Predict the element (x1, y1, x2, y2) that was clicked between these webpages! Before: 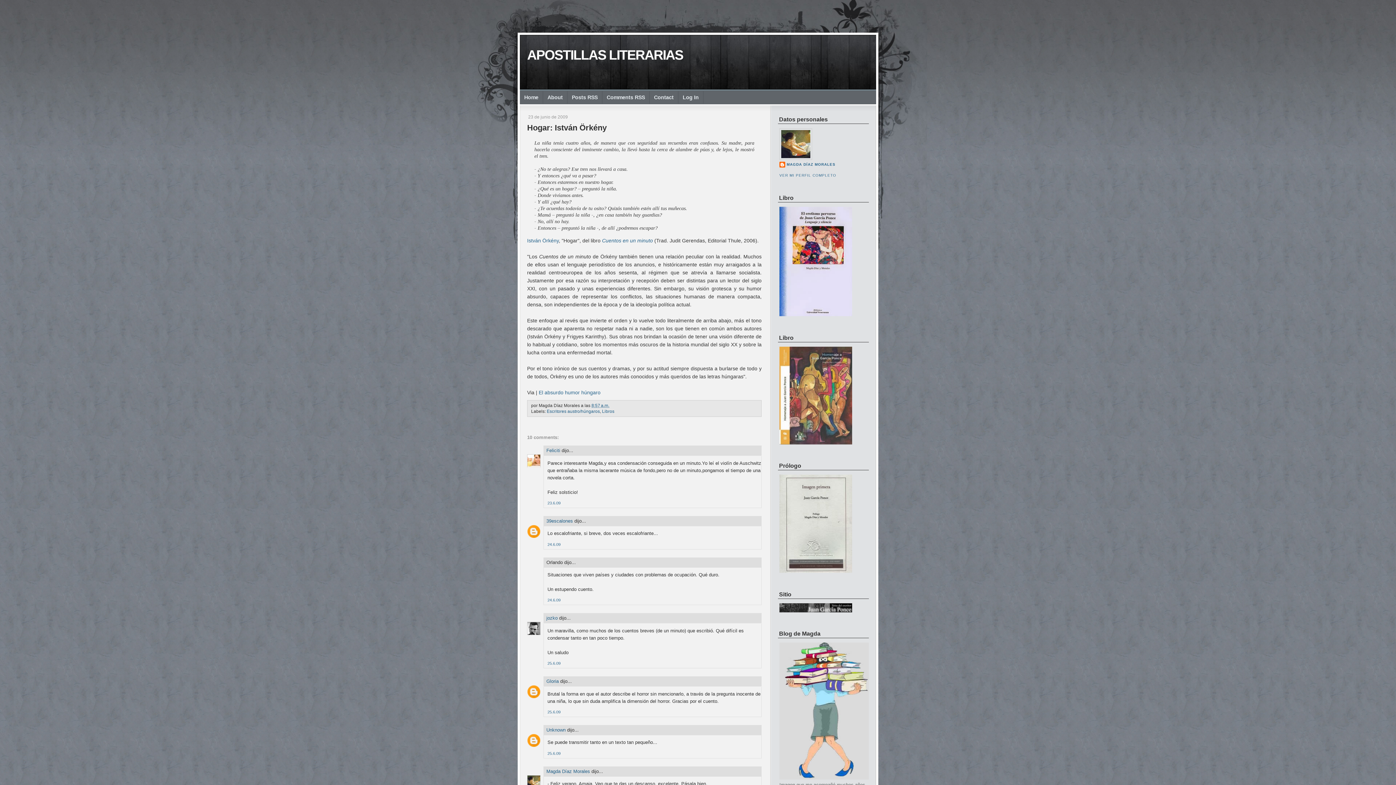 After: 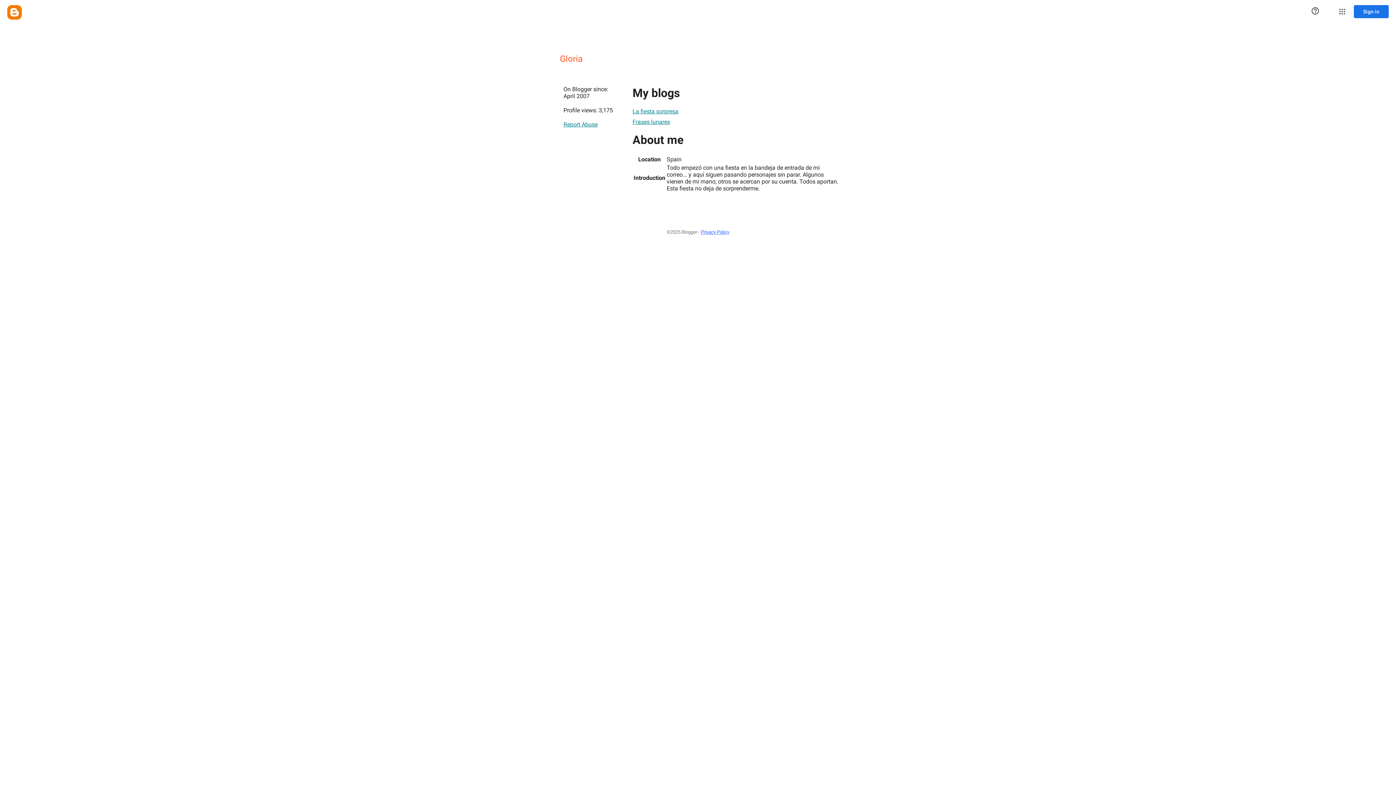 Action: label: Gloria bbox: (546, 678, 558, 684)